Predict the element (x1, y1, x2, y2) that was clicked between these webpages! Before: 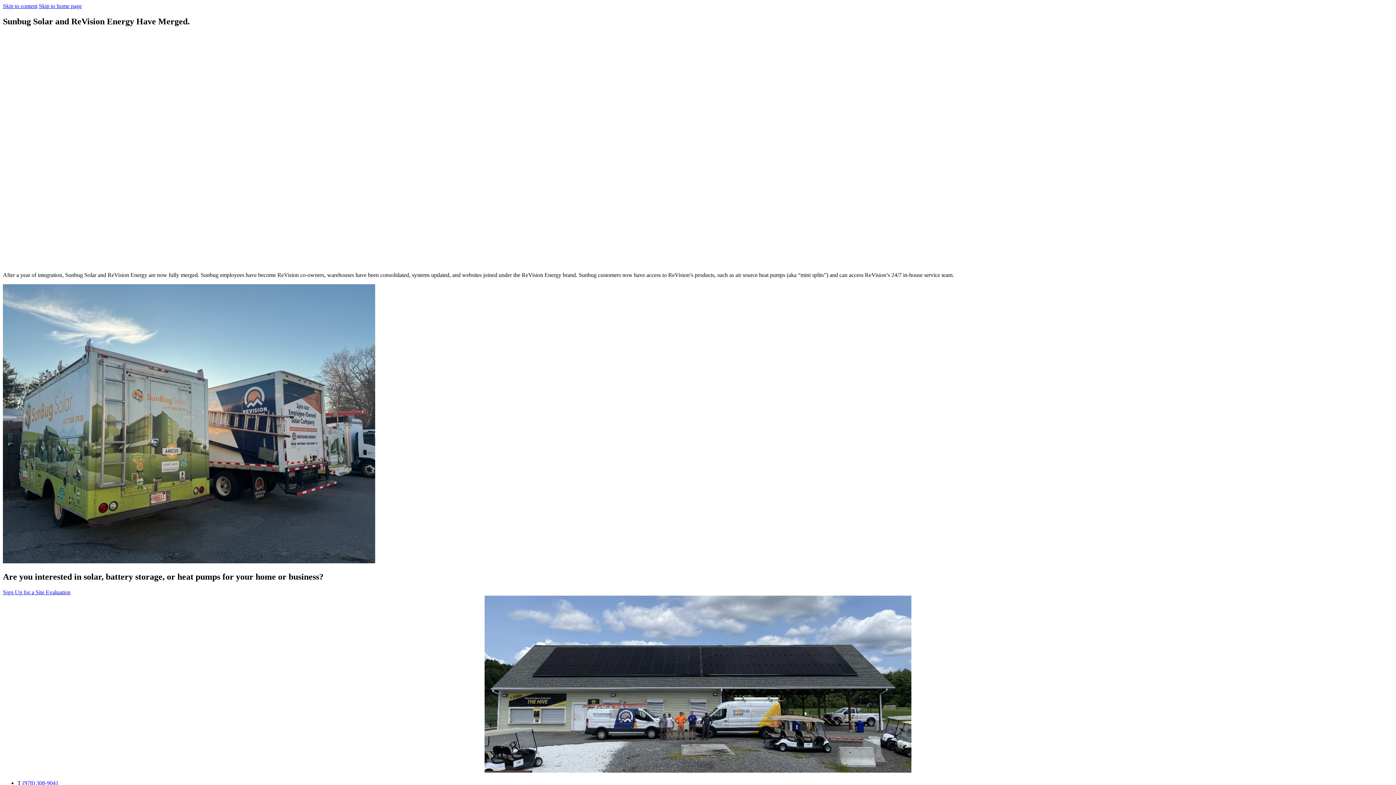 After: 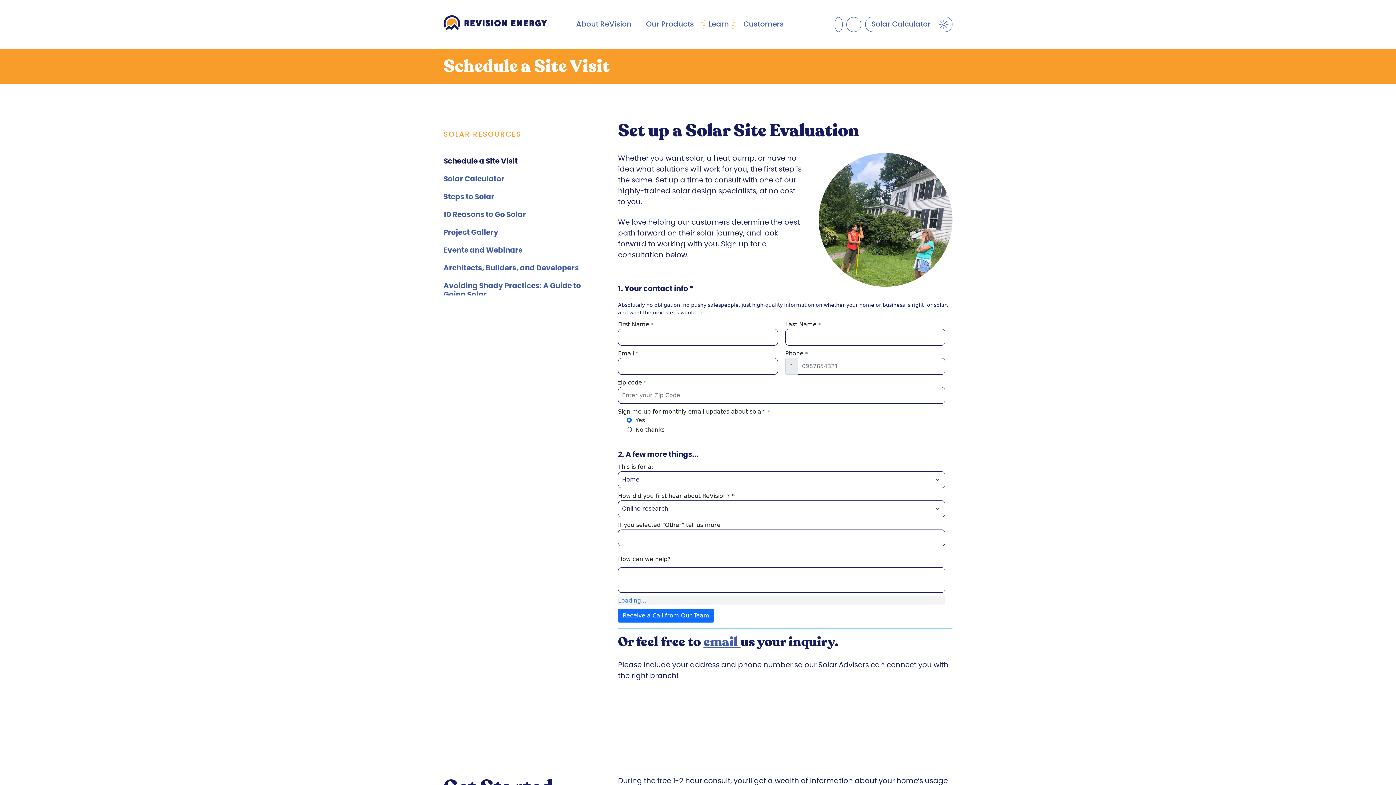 Action: bbox: (2, 589, 70, 595) label: Sign Up for a Site Evaluation